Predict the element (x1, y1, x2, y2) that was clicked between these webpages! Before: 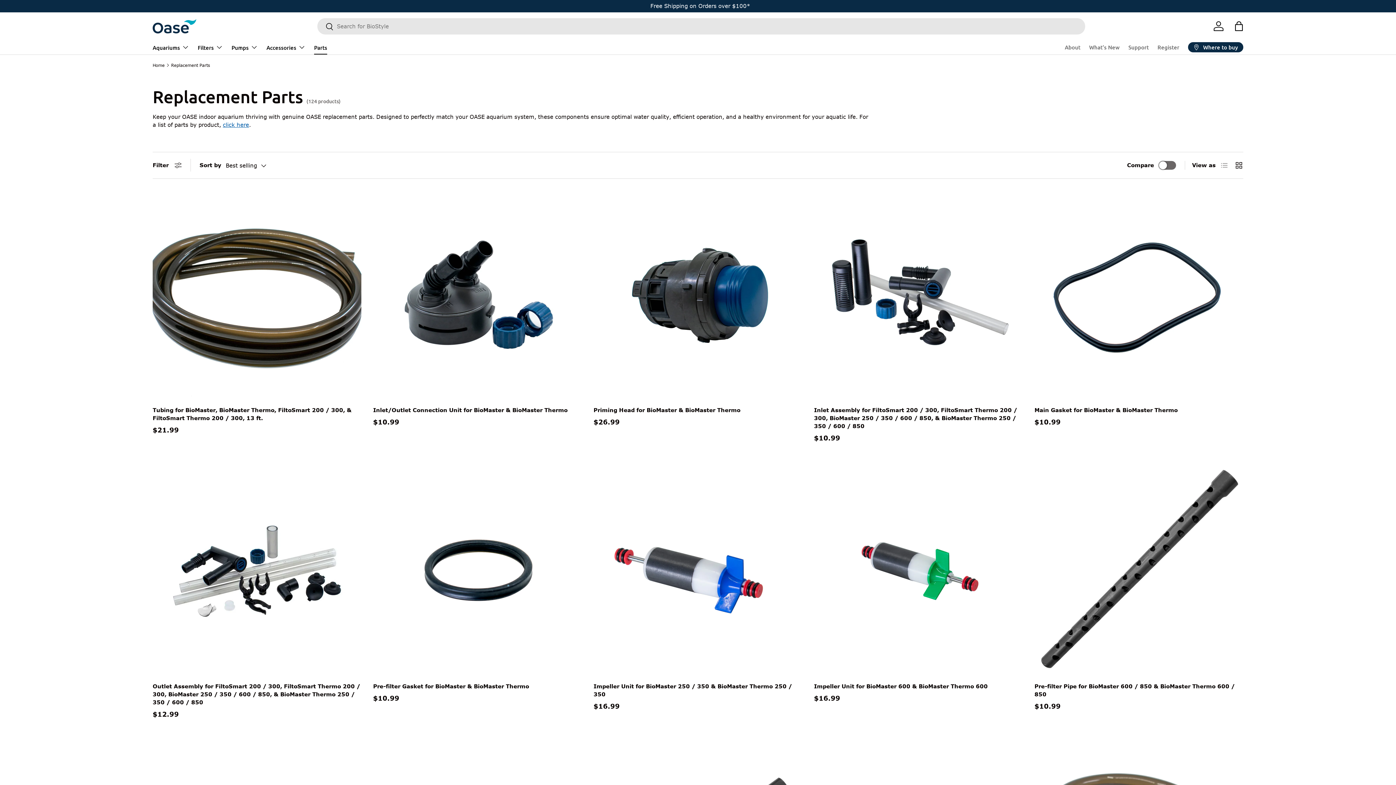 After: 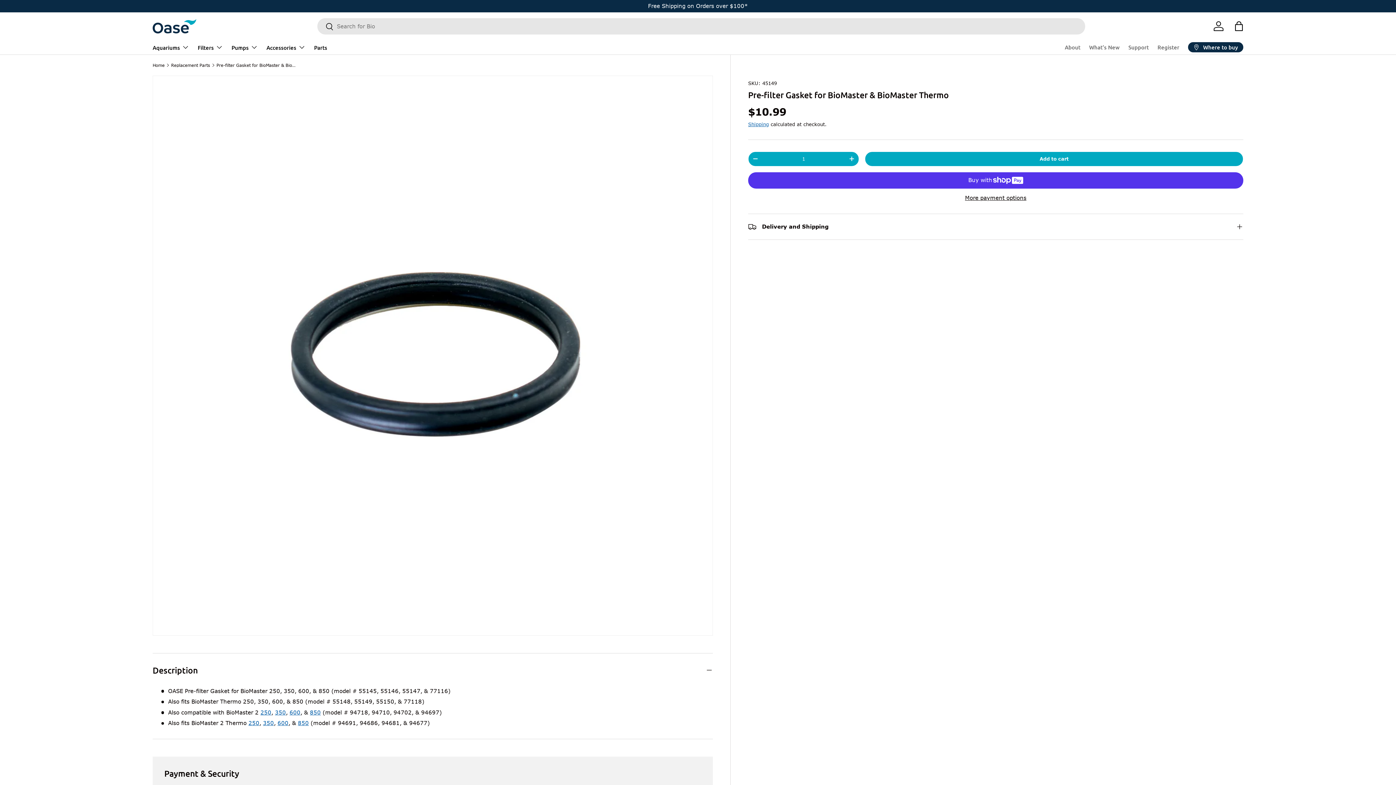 Action: label: Pre-filter Gasket for BioMaster & BioMaster Thermo bbox: (373, 683, 529, 690)